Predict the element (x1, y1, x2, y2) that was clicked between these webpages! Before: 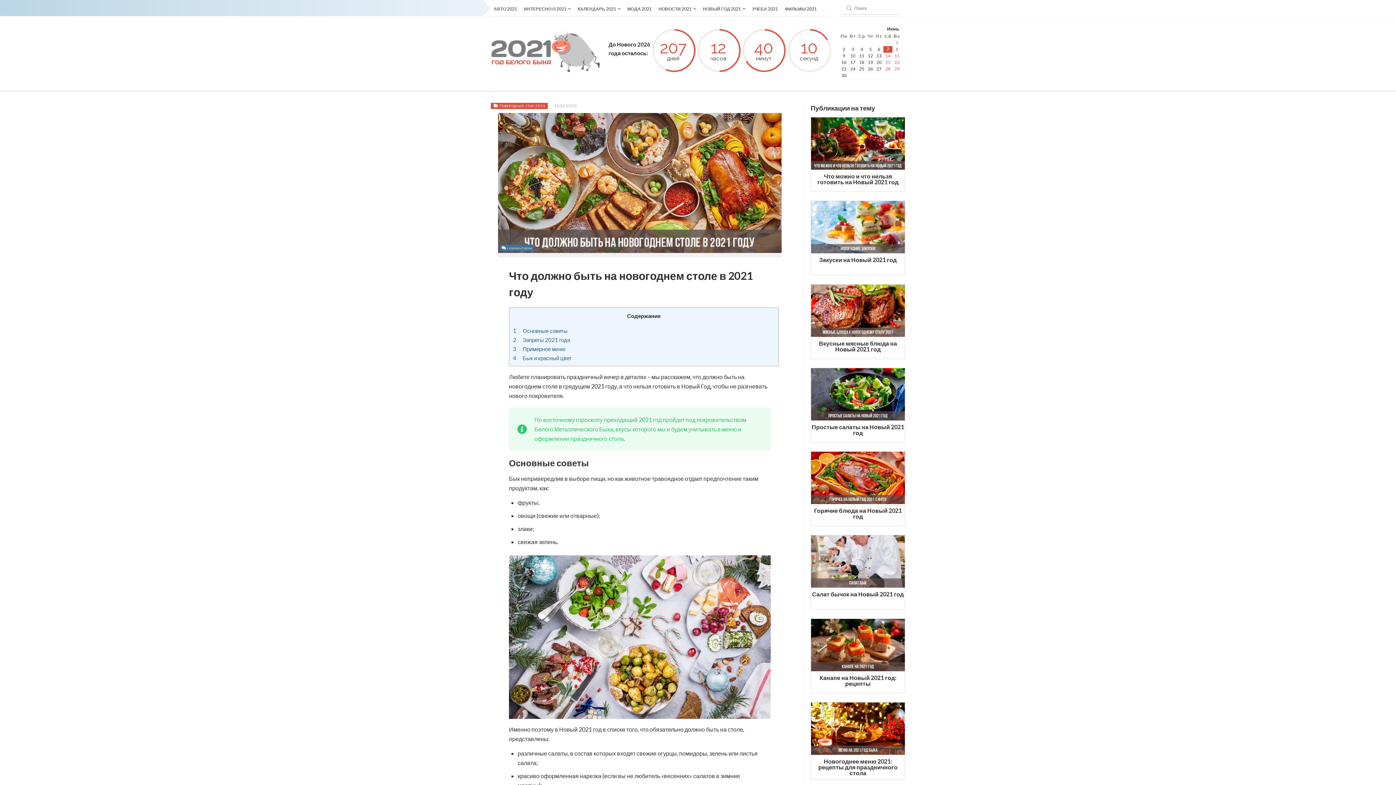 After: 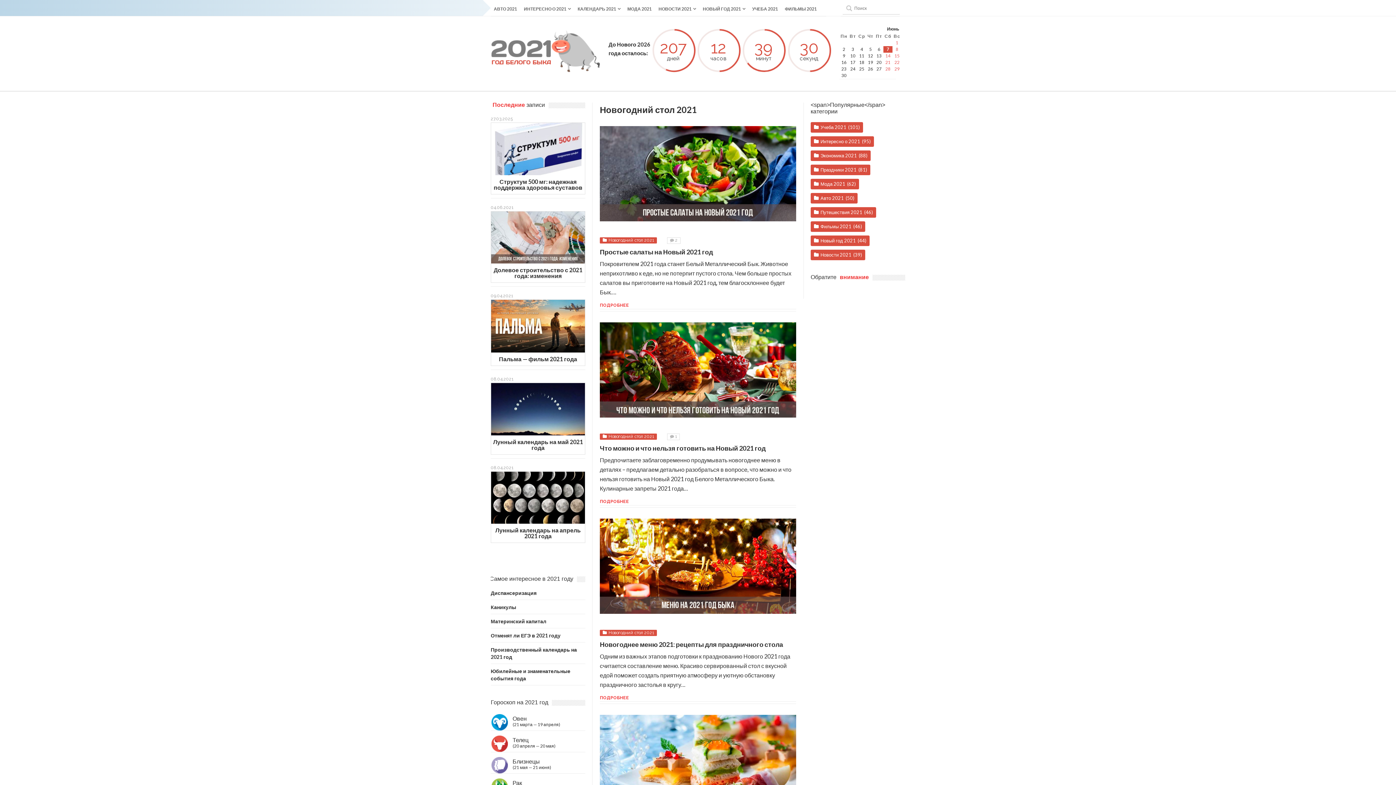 Action: label: Новогодний стол 2021 bbox: (499, 103, 545, 108)